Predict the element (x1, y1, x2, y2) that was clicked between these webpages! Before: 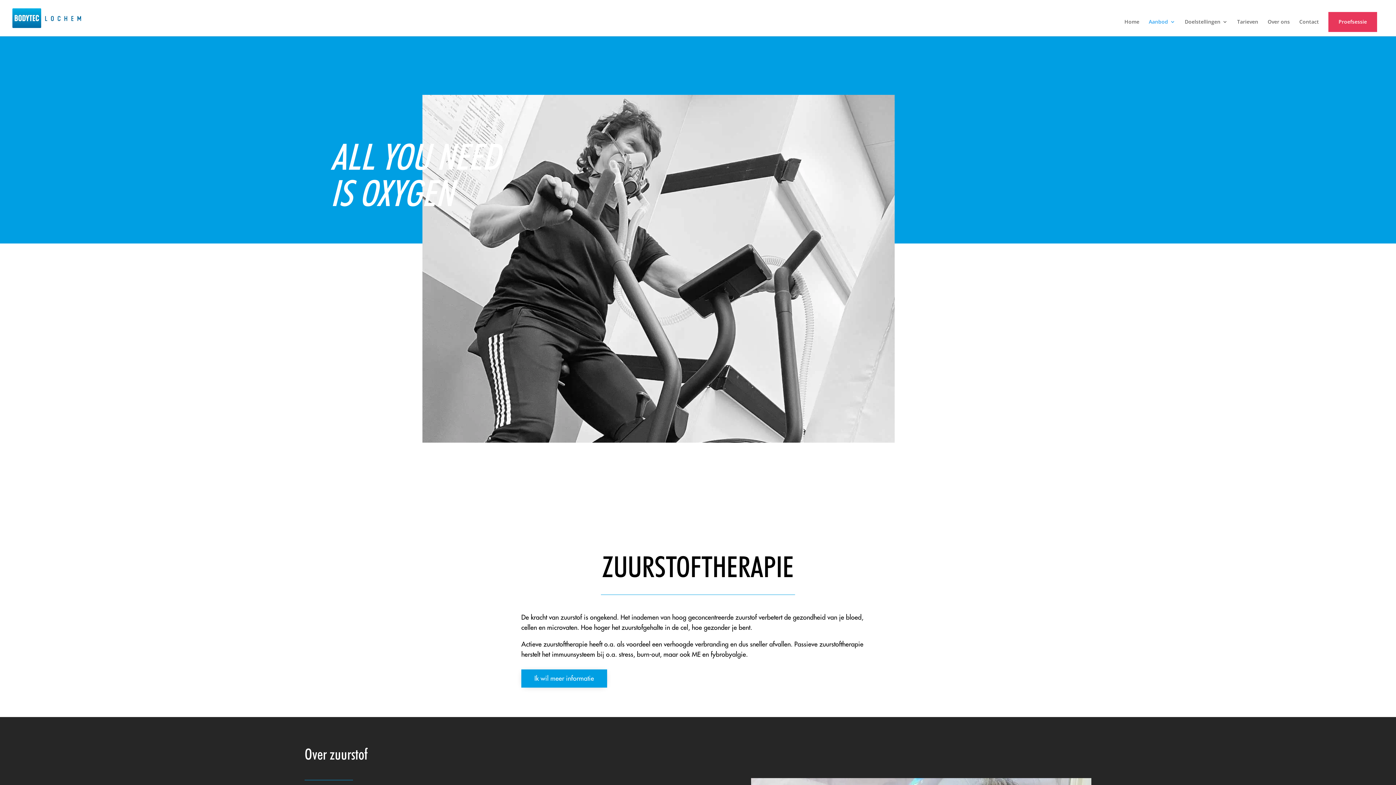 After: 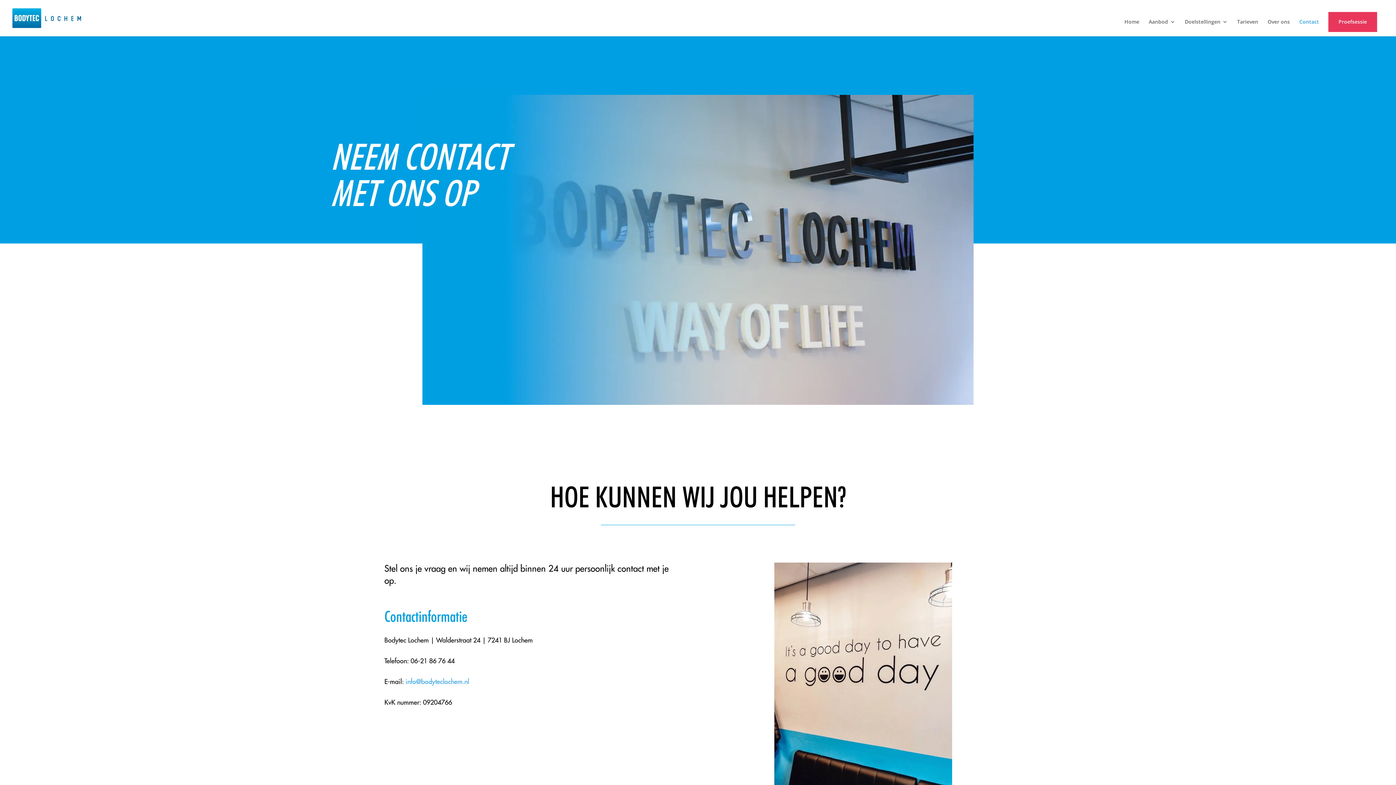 Action: label: Contact bbox: (1299, 19, 1319, 36)